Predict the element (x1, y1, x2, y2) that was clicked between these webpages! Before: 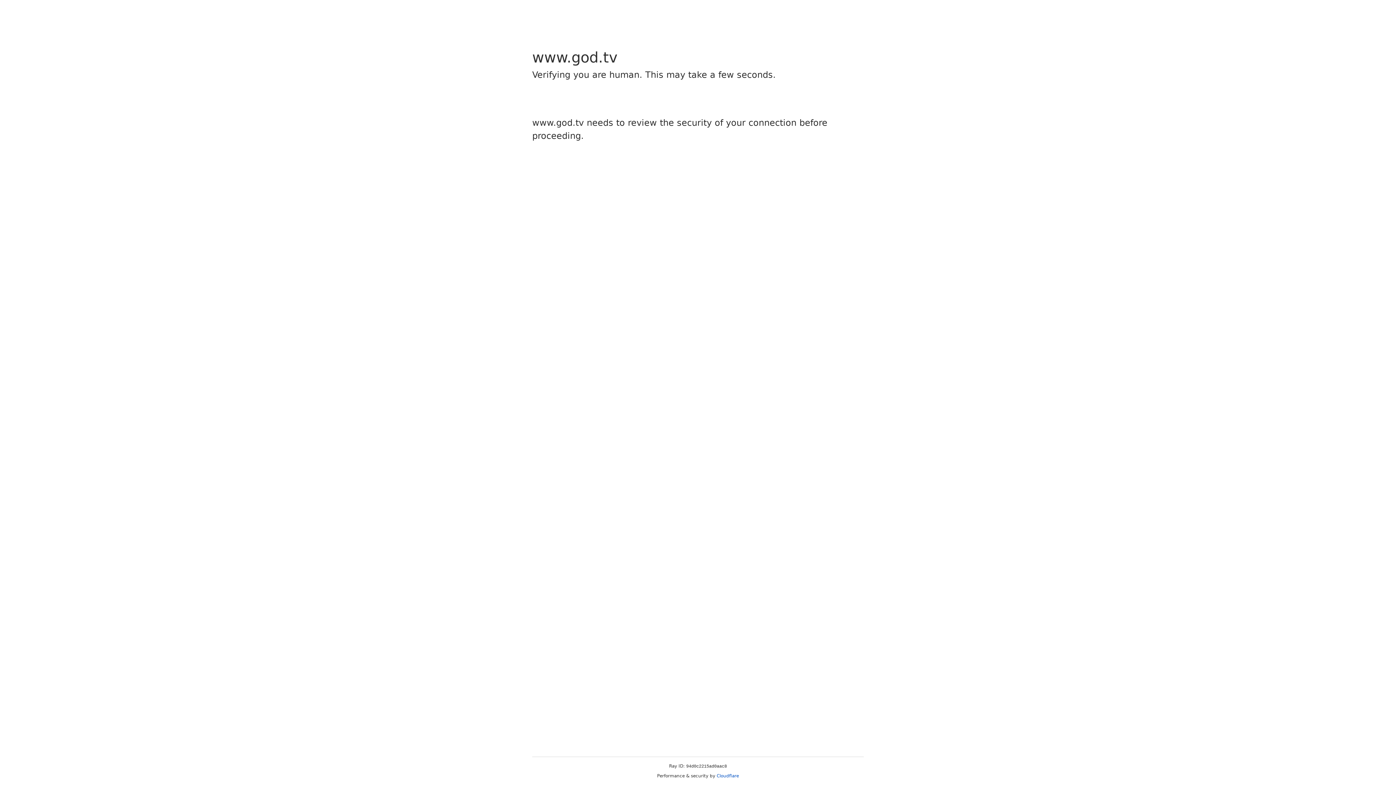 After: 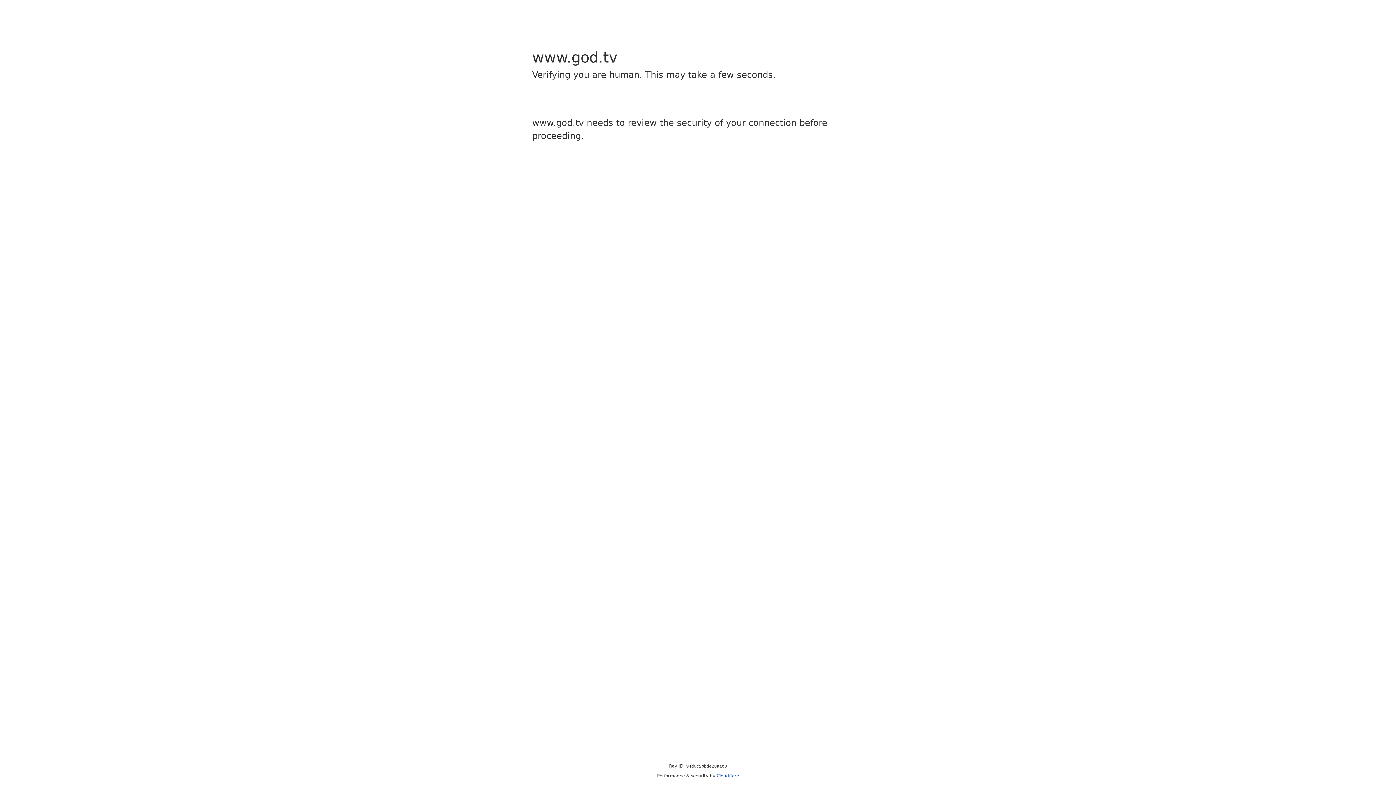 Action: label: Cloudflare bbox: (716, 773, 739, 778)